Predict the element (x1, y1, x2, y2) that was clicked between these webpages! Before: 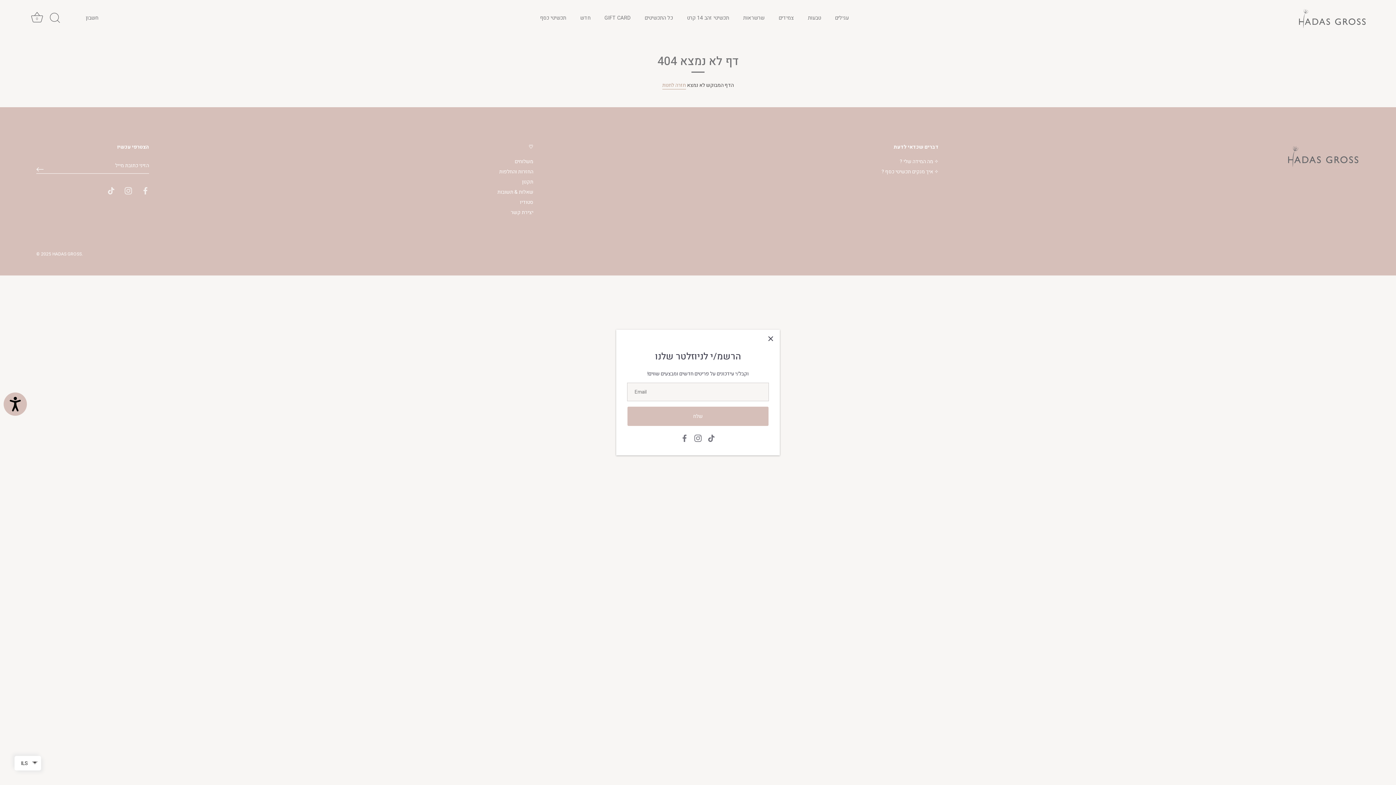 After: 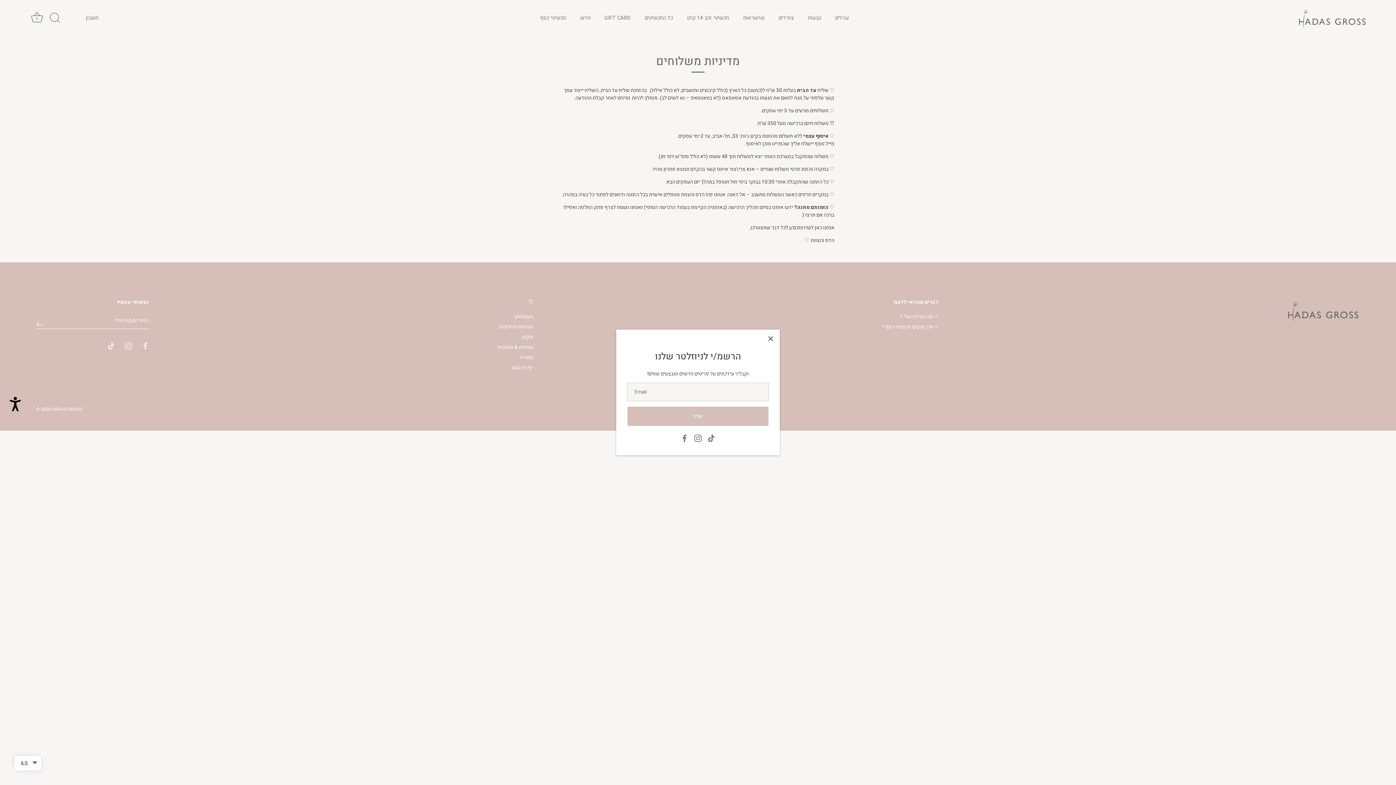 Action: label: משלוחים bbox: (514, 157, 533, 165)